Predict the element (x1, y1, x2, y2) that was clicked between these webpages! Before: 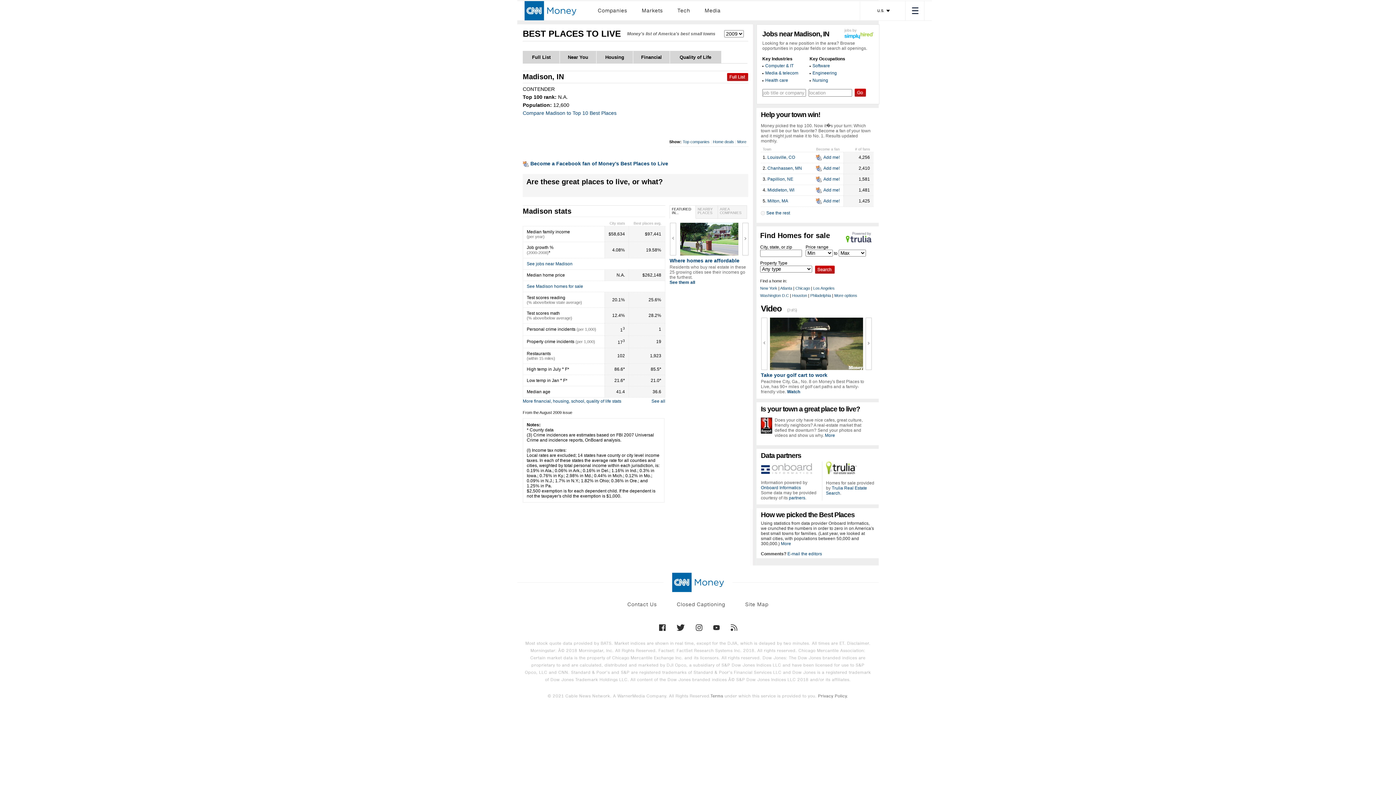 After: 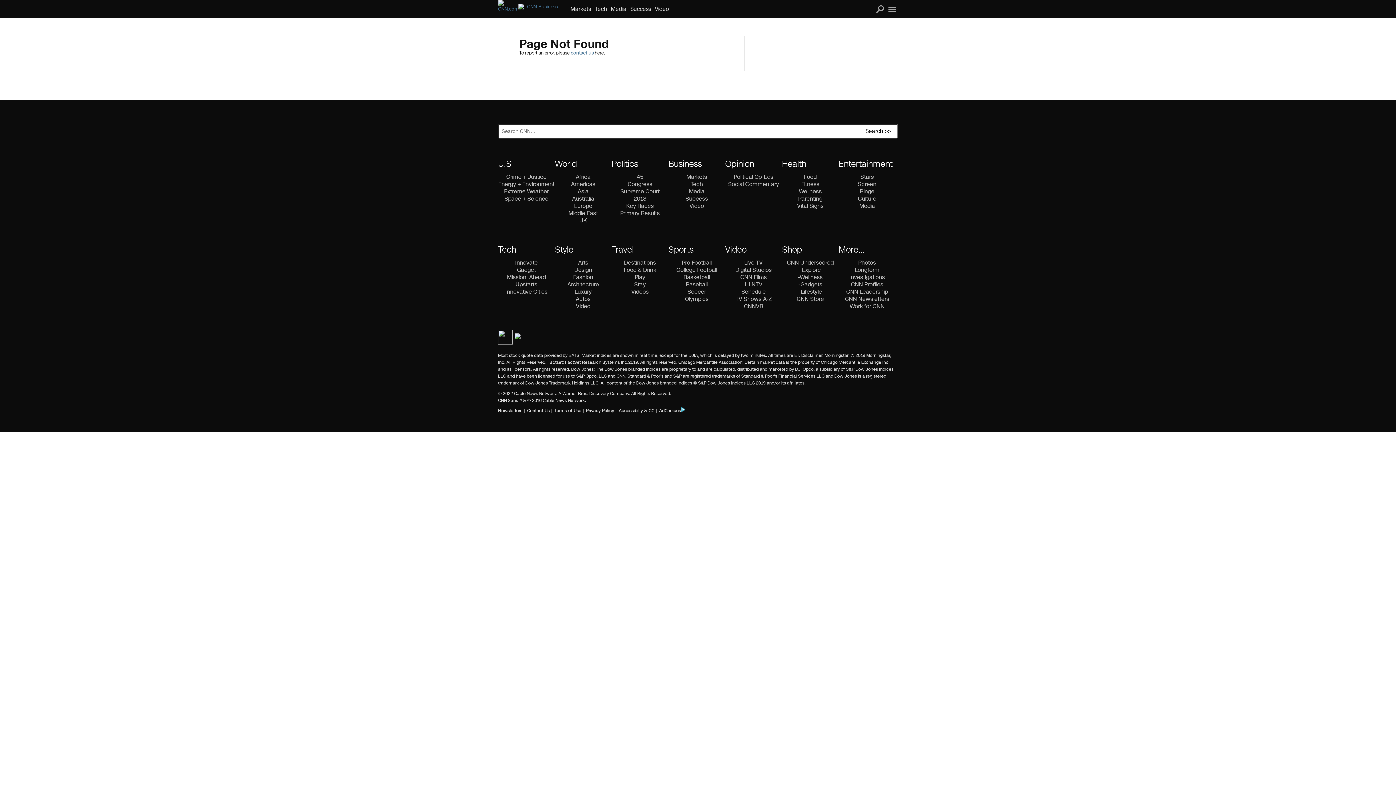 Action: bbox: (526, 261, 572, 266) label: See jobs near Madison